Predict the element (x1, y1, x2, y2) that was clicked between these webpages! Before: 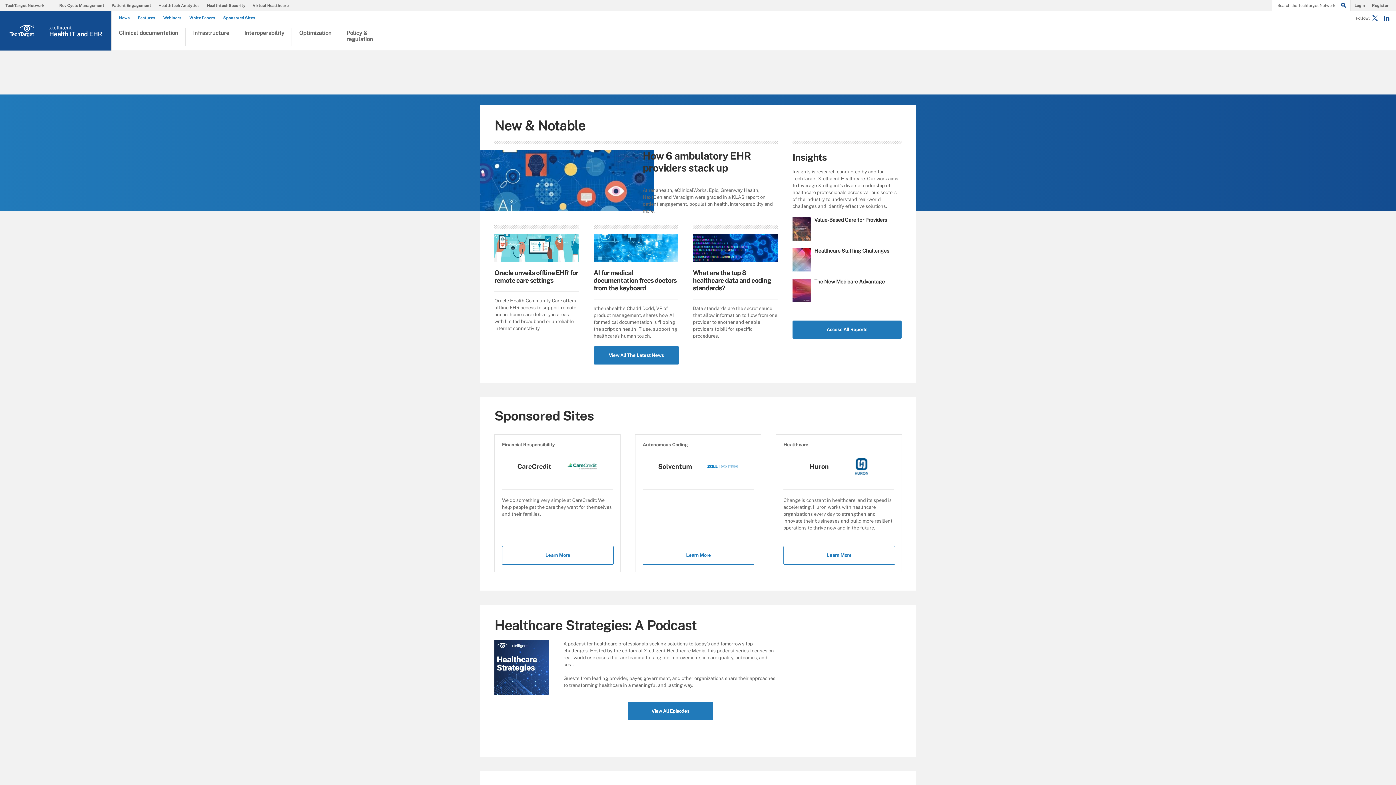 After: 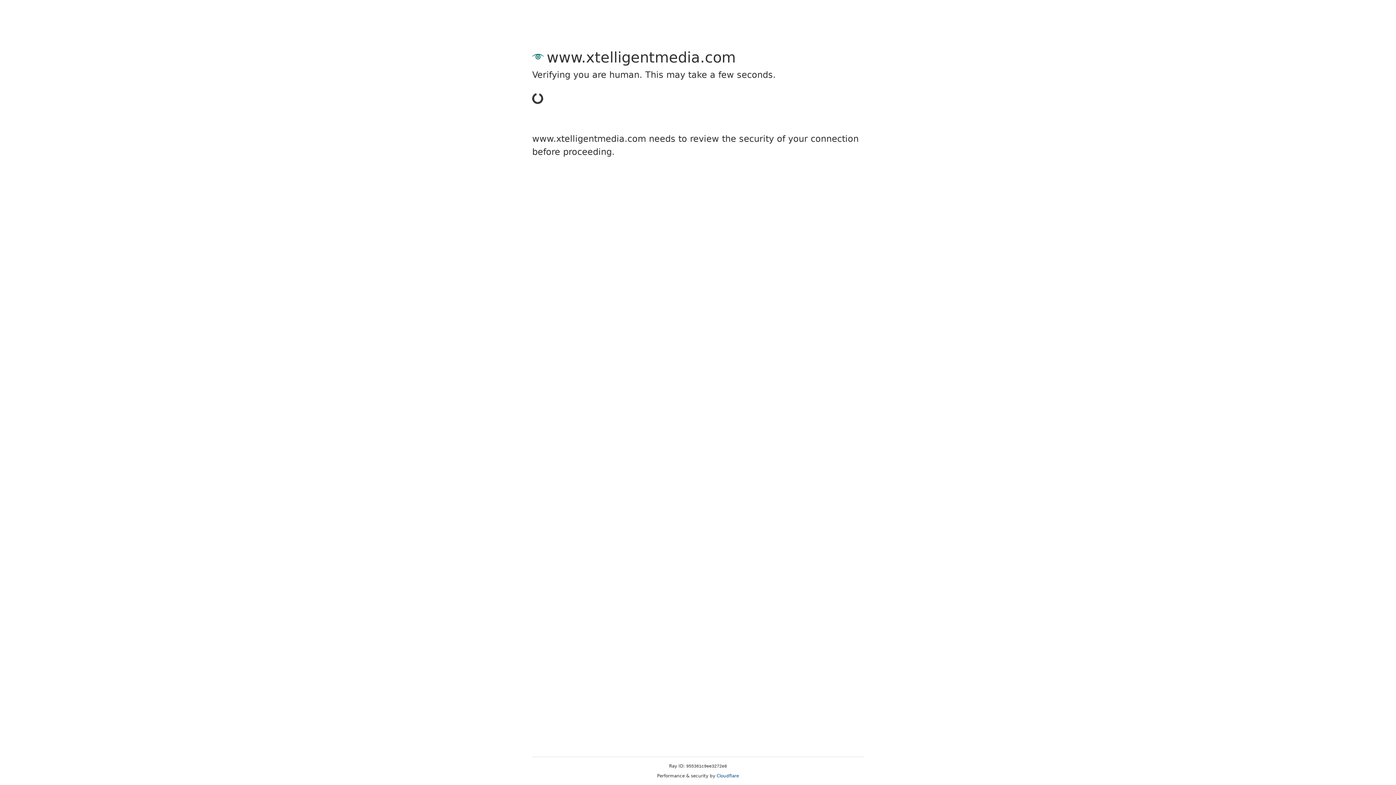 Action: label: Healthcare Staffing Challenges bbox: (814, 248, 889, 253)